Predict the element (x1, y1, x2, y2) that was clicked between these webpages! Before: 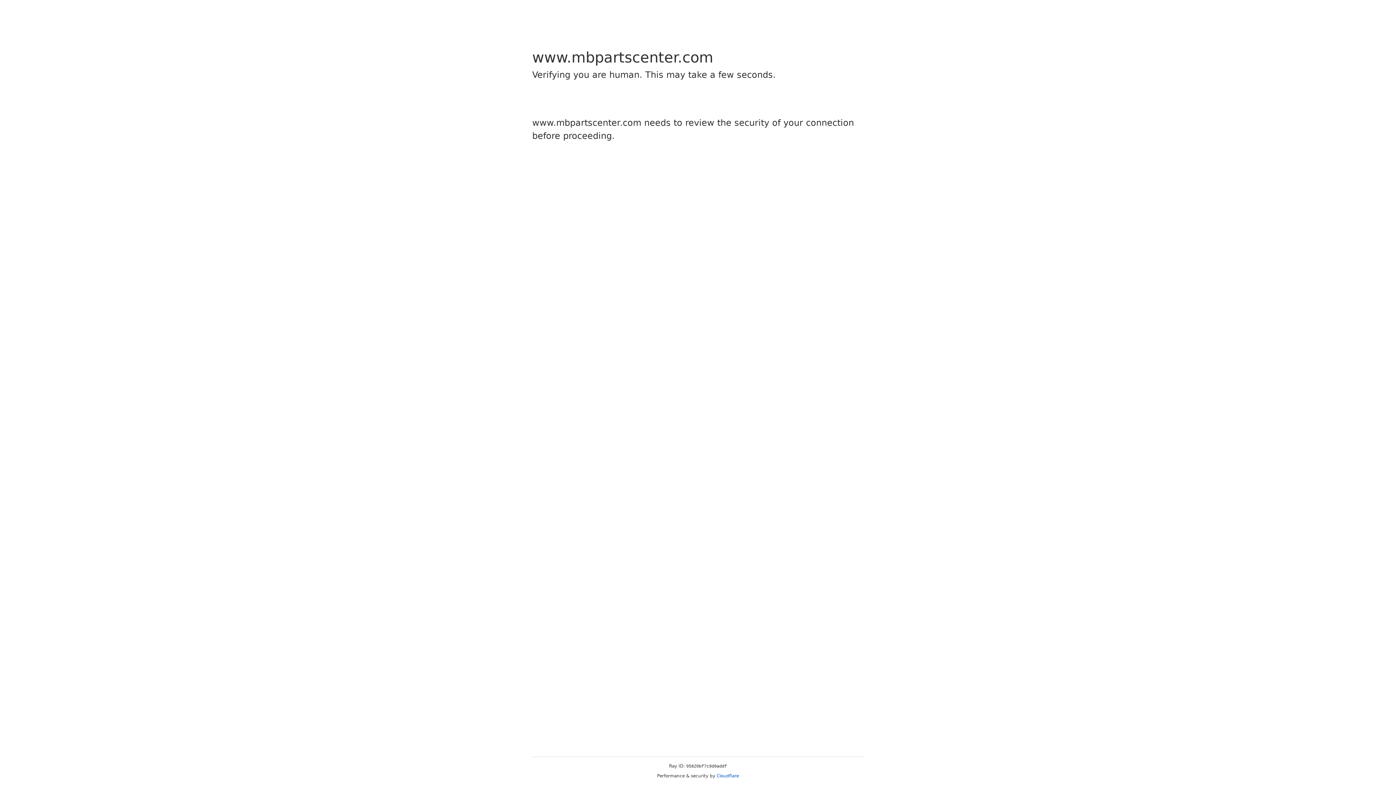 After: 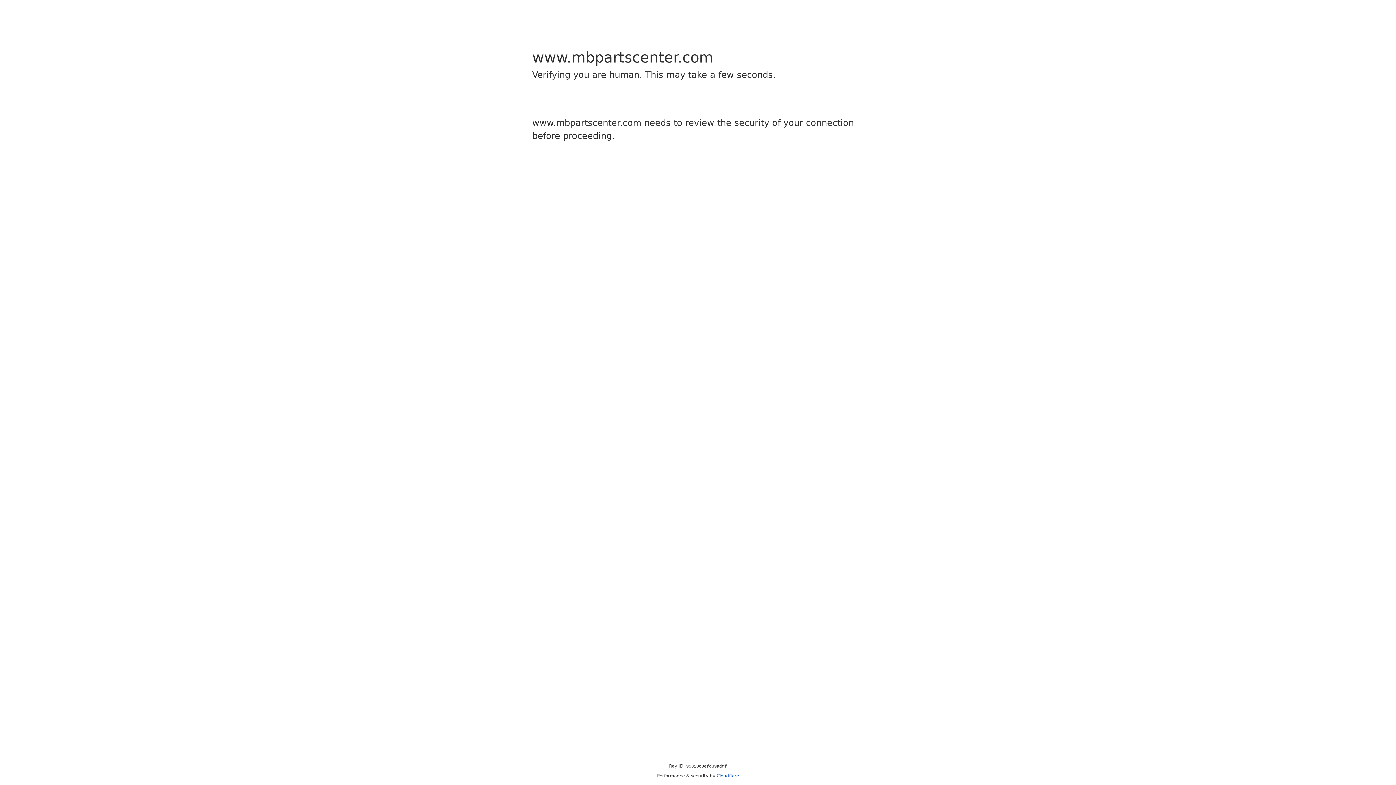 Action: bbox: (716, 773, 739, 778) label: Cloudflare